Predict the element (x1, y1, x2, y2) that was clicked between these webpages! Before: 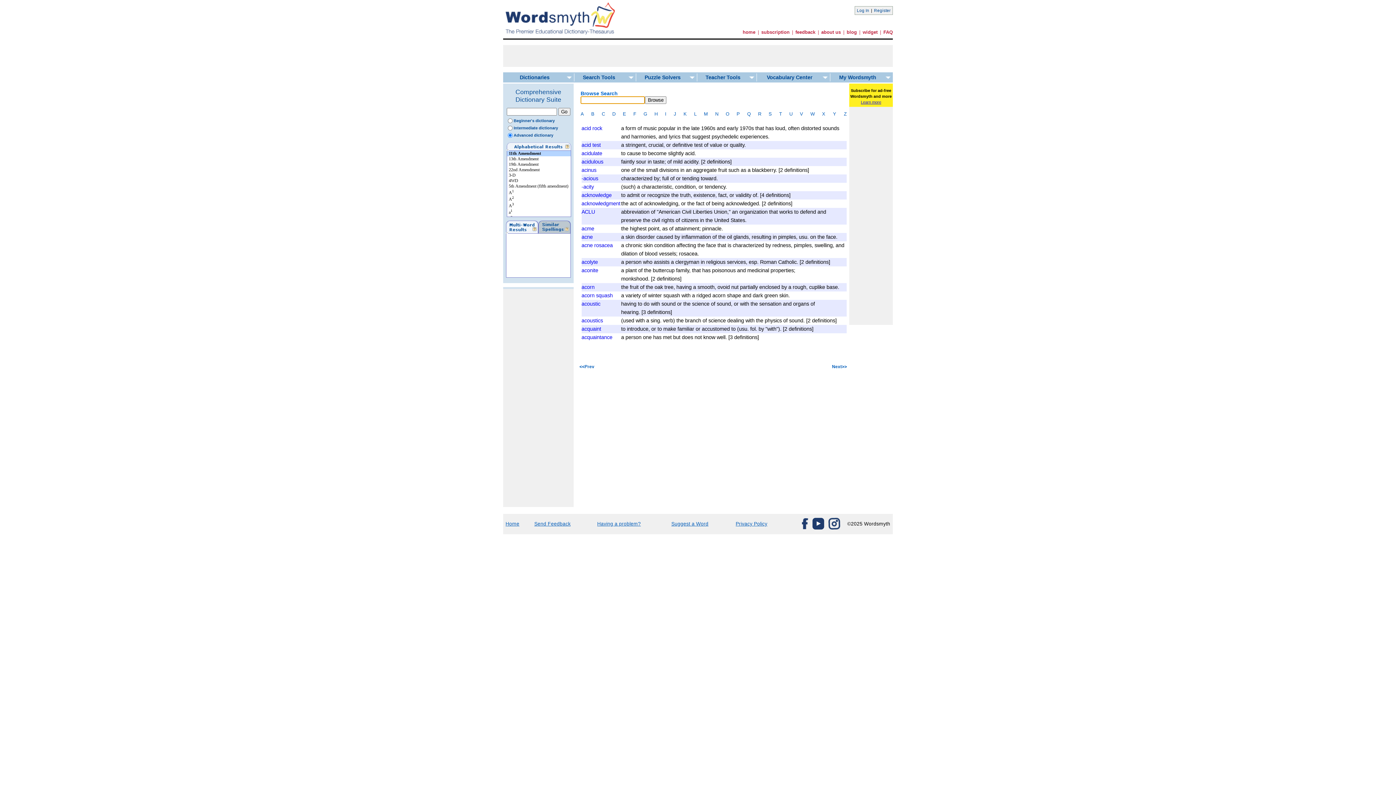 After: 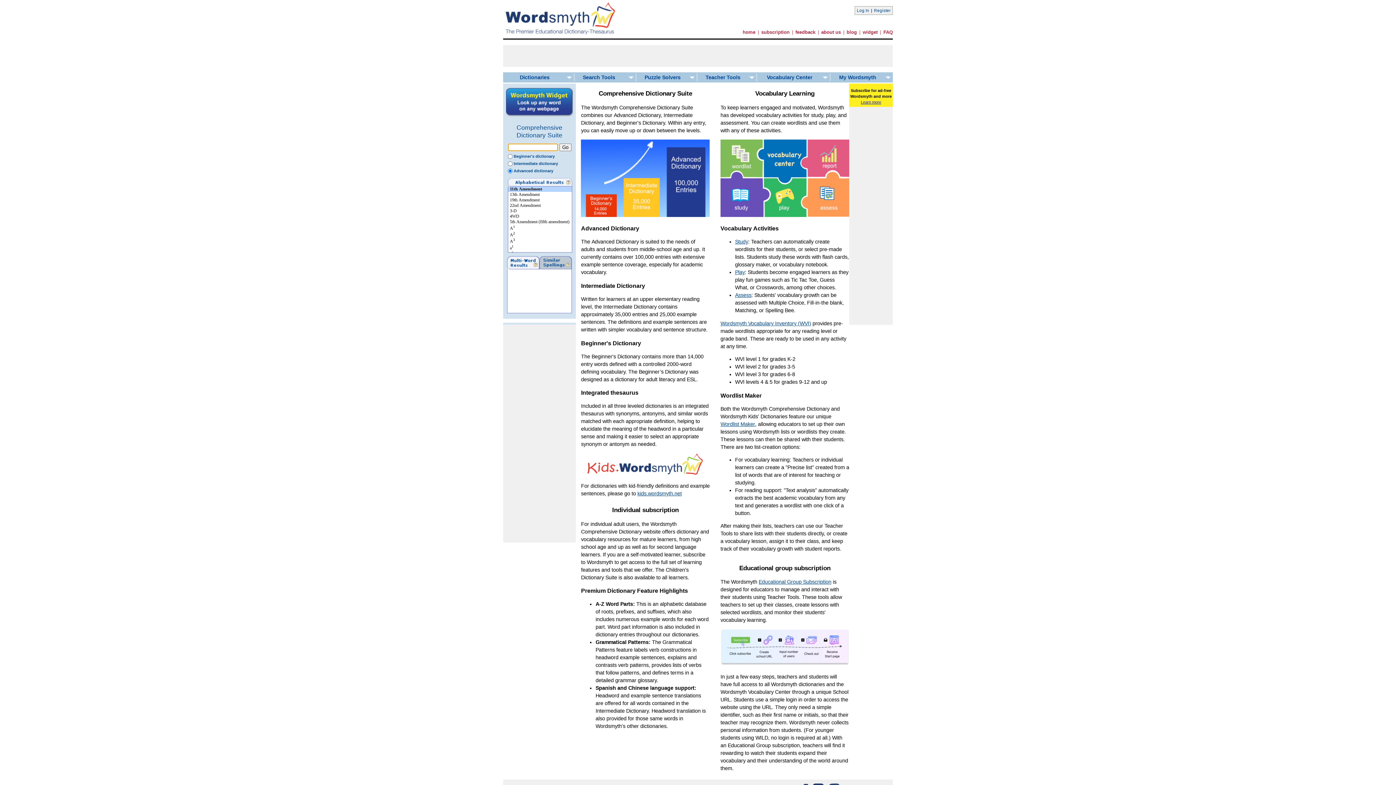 Action: bbox: (505, 521, 519, 526) label: Home